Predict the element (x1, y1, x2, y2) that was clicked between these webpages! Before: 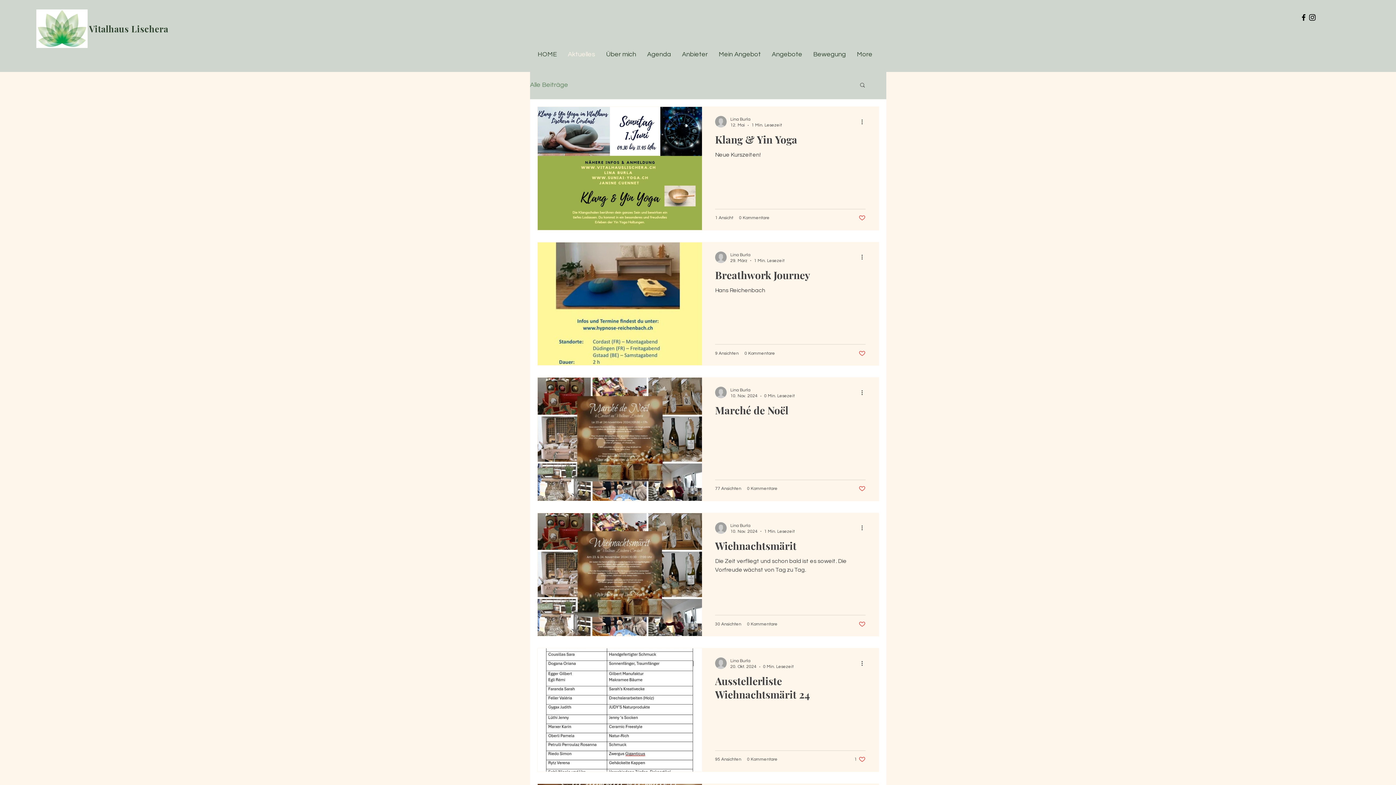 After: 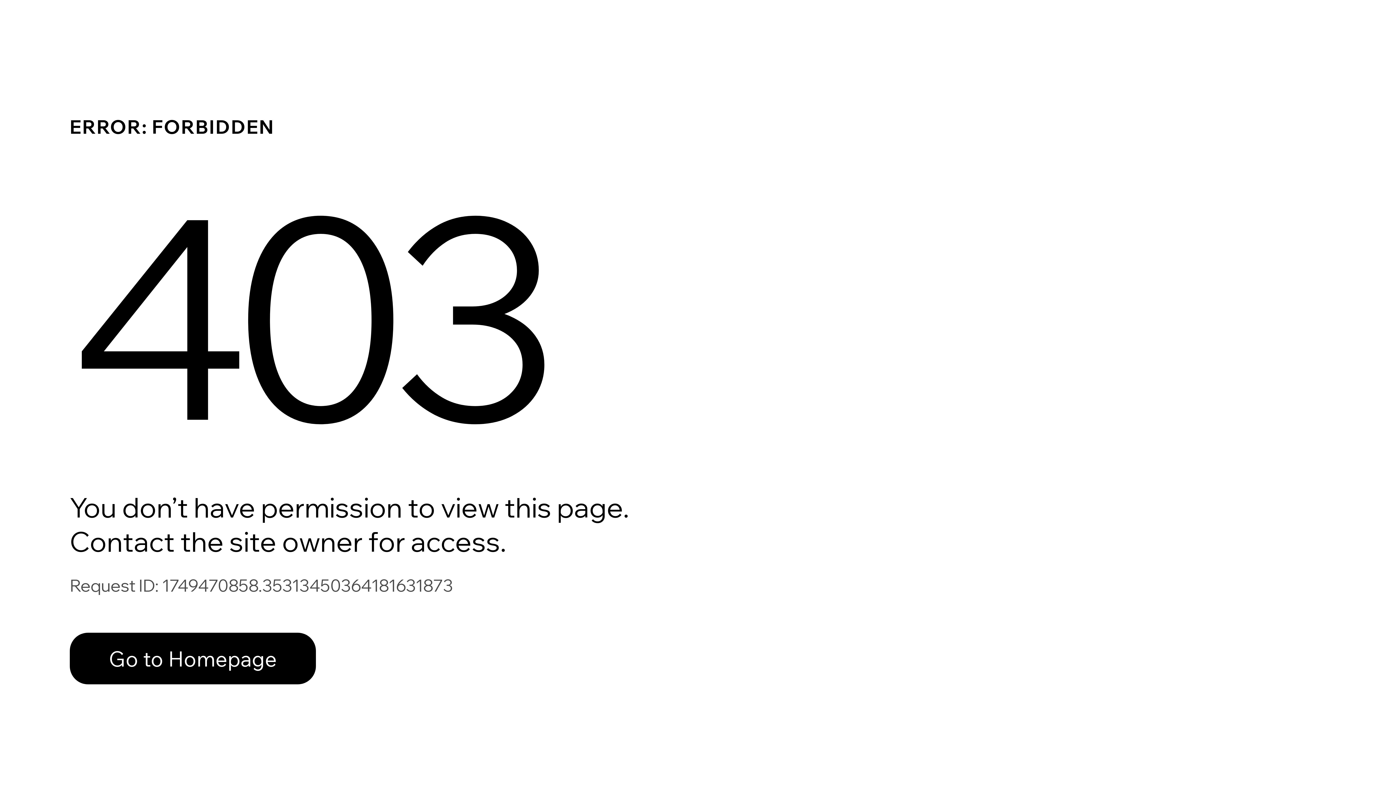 Action: bbox: (730, 116, 782, 122) label: Lina Burla